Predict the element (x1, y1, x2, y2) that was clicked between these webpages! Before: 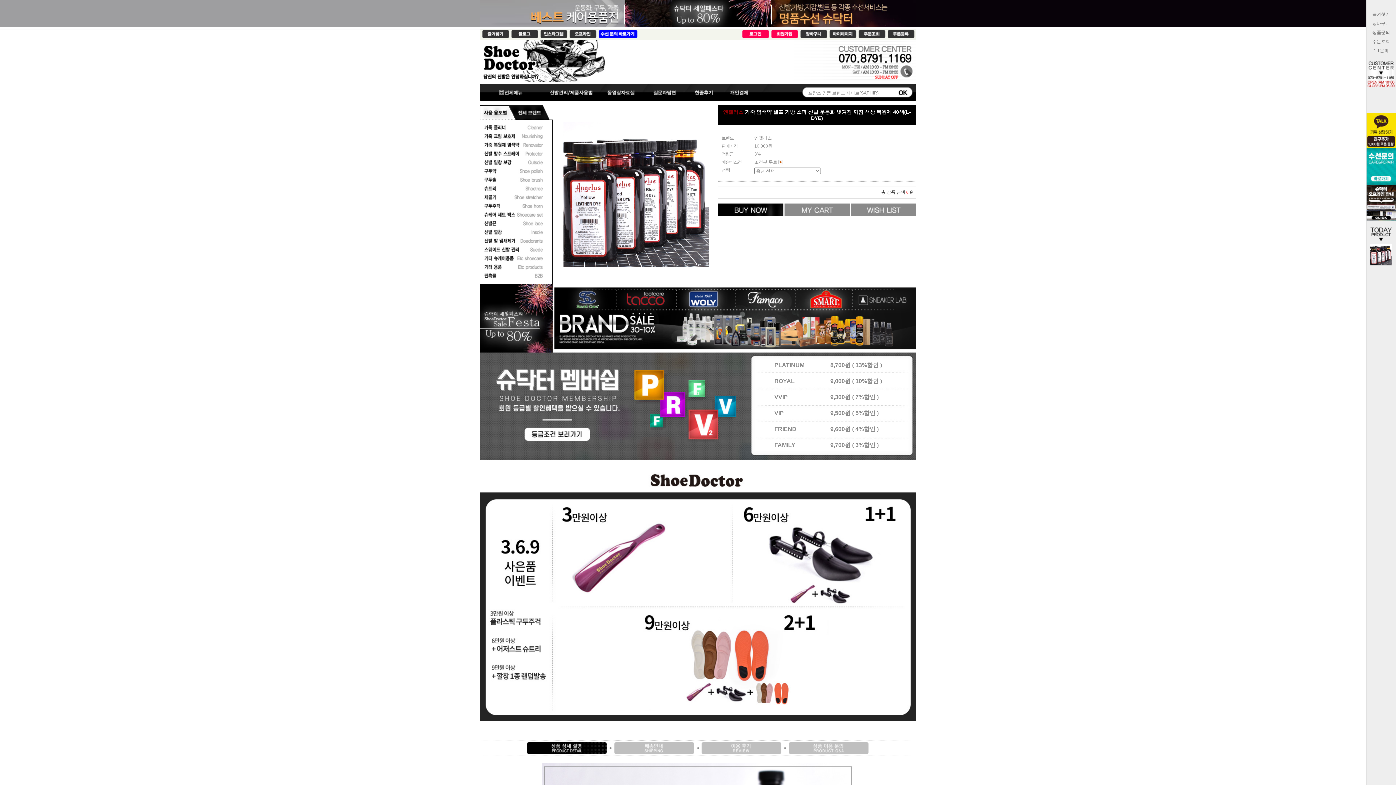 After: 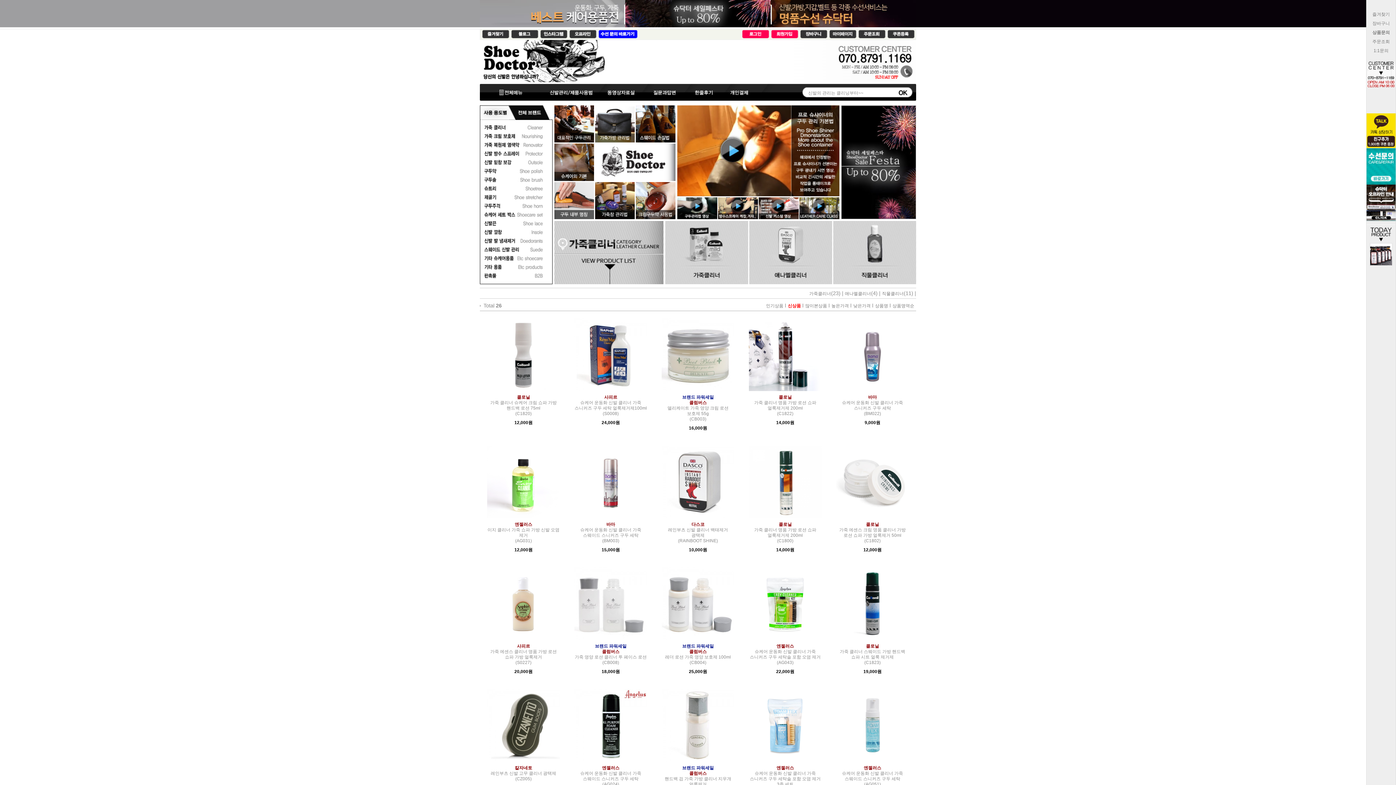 Action: bbox: (482, 125, 549, 130)